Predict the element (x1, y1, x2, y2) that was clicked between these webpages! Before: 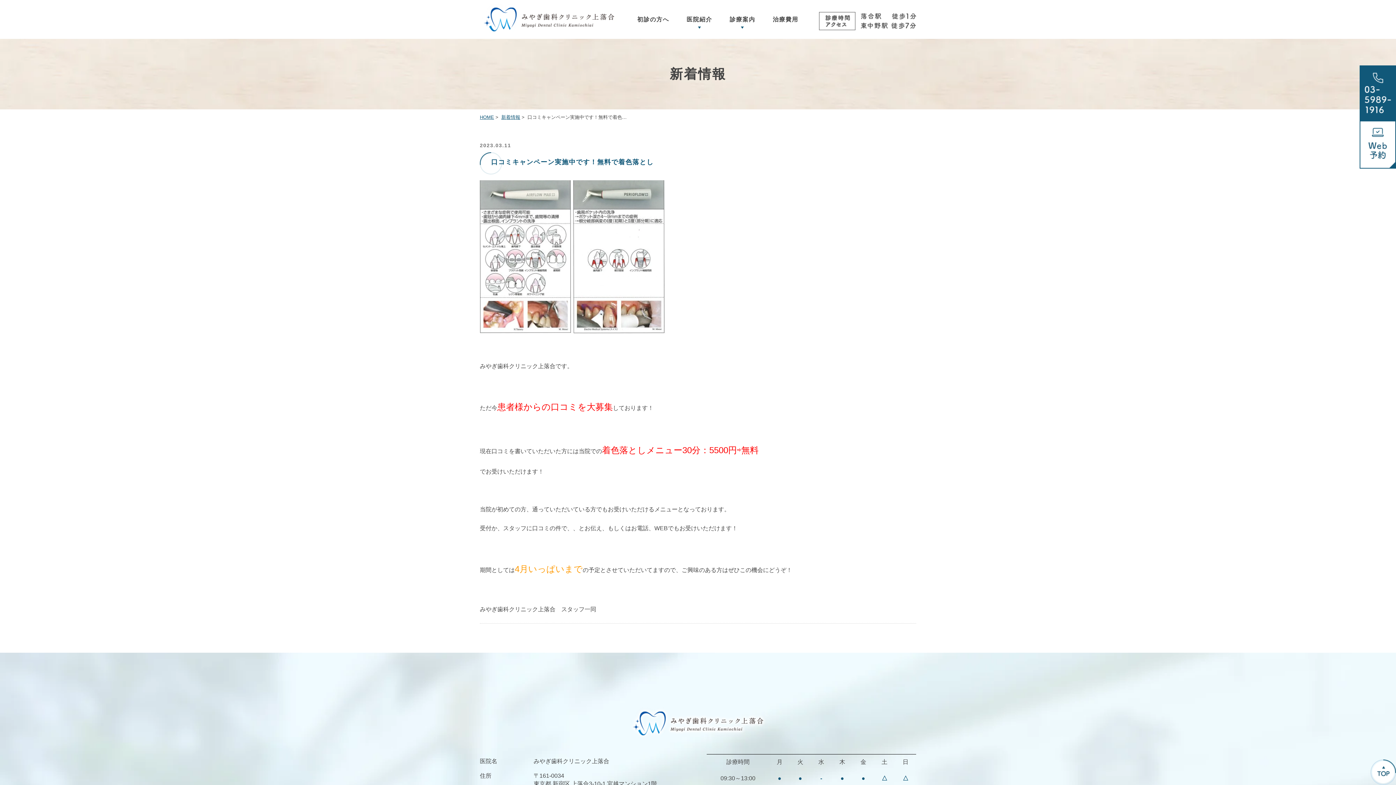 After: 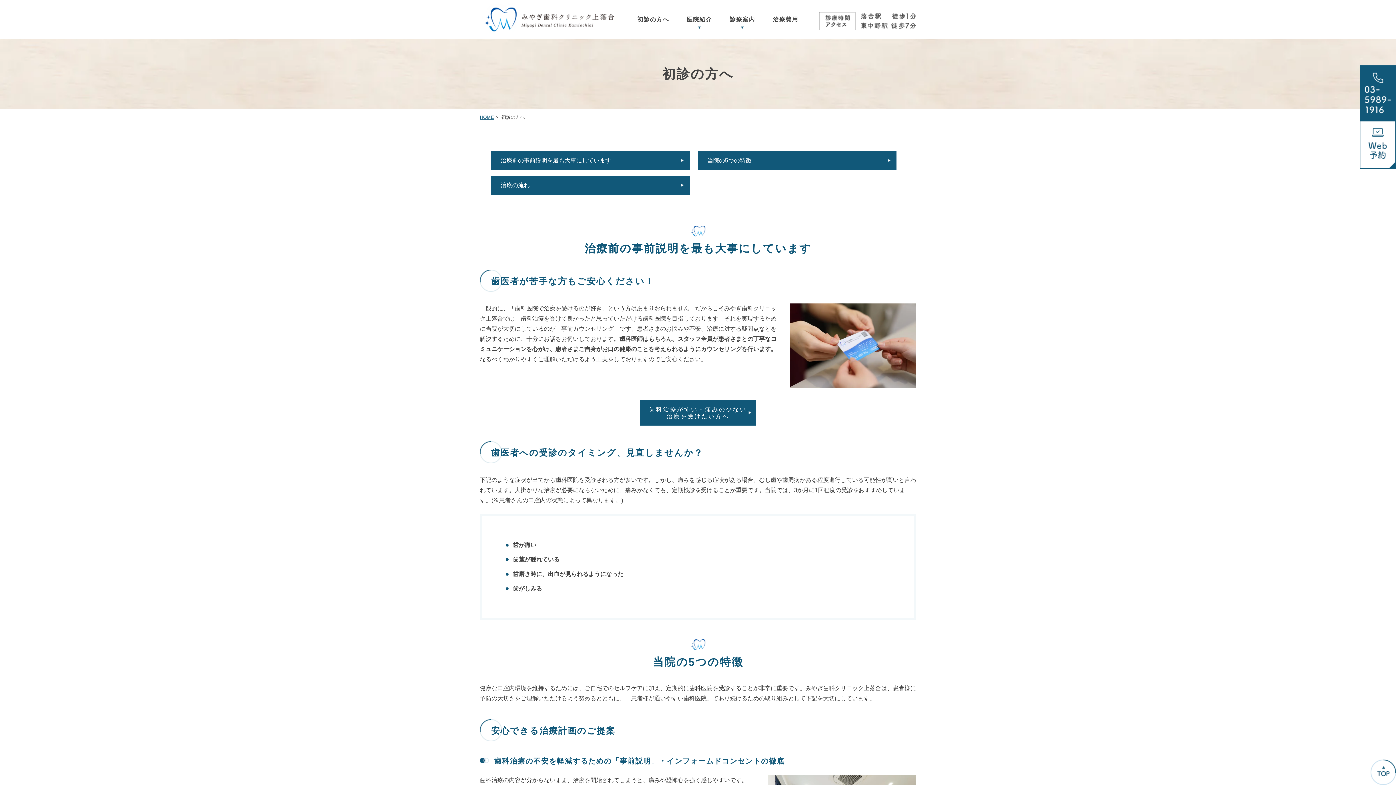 Action: label: 初診の方へ bbox: (628, 0, 678, 38)